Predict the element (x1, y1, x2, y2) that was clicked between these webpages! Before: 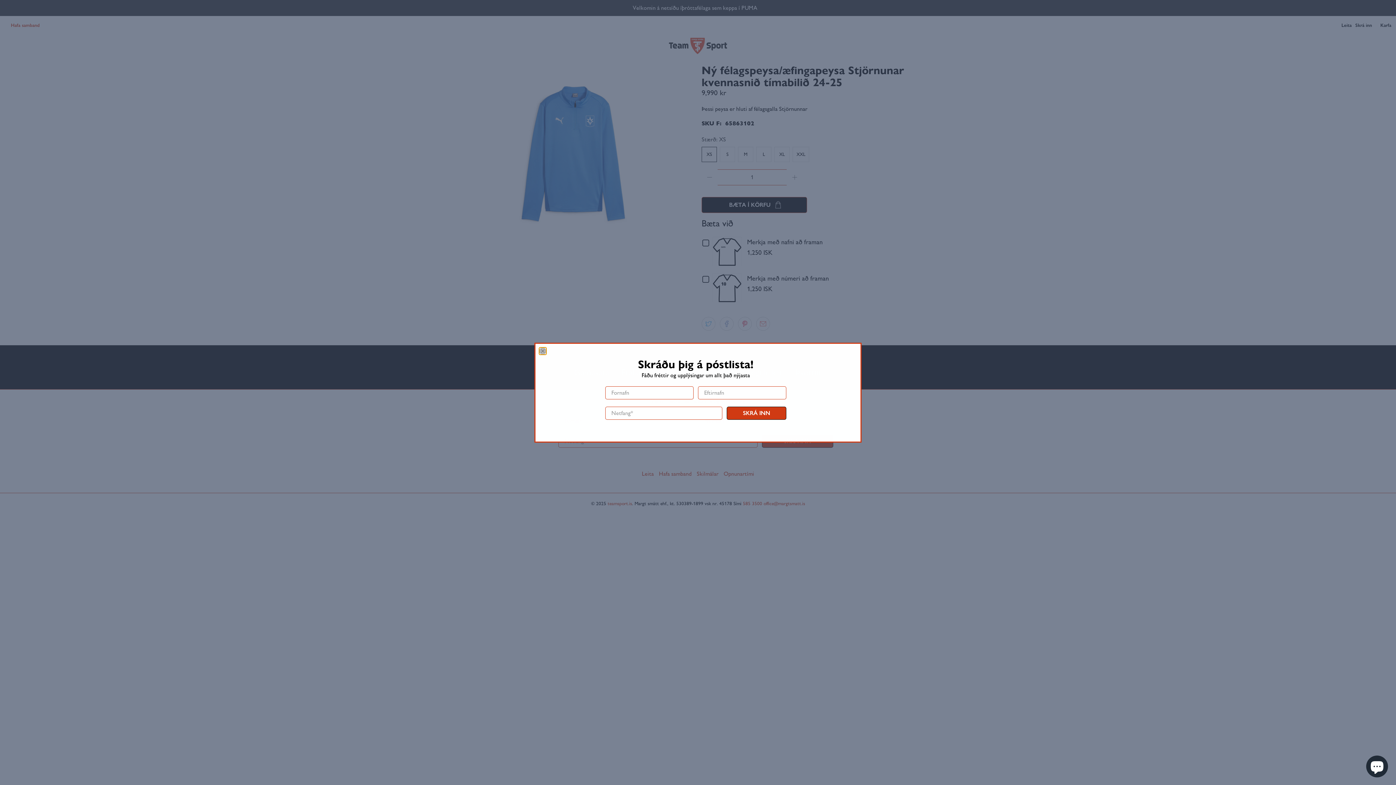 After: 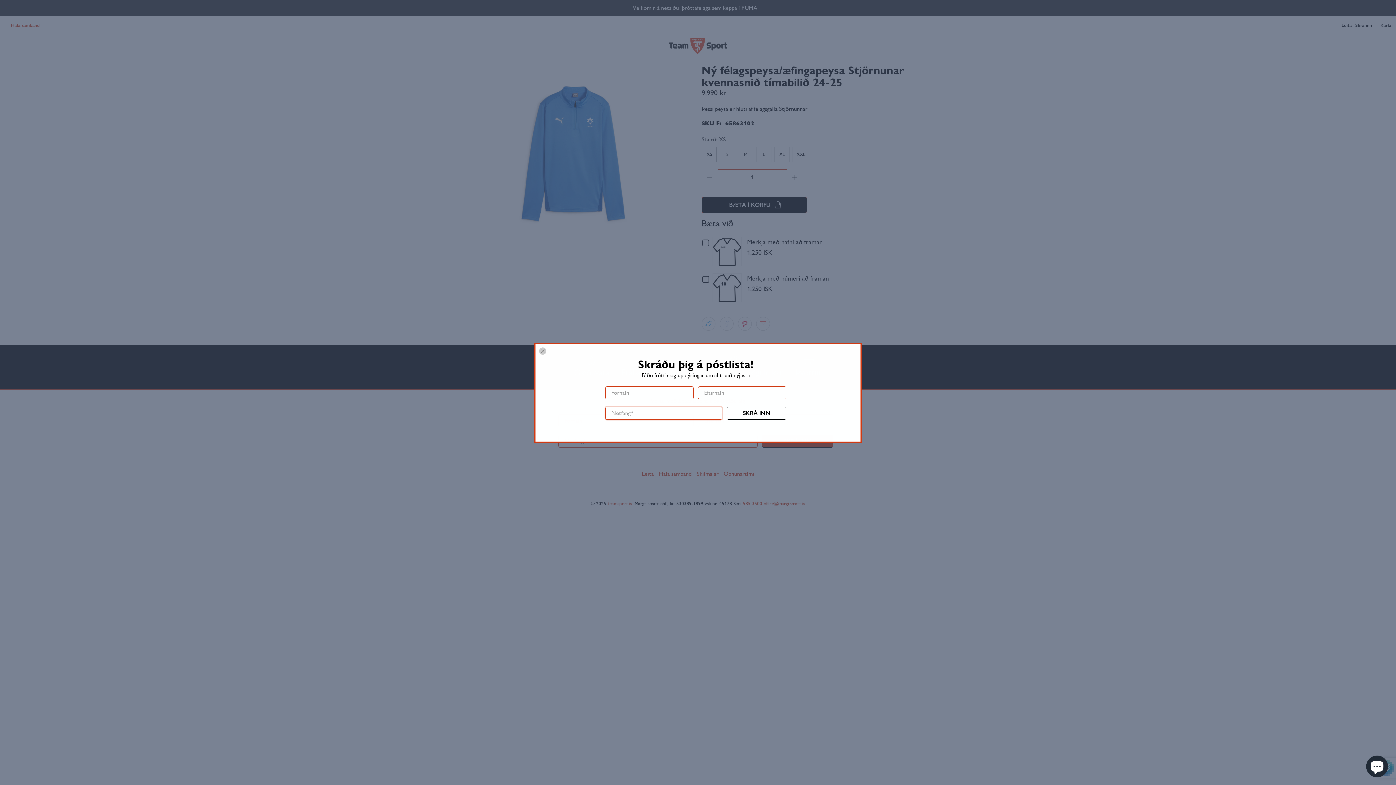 Action: label: SKRÁ INN bbox: (726, 406, 786, 419)